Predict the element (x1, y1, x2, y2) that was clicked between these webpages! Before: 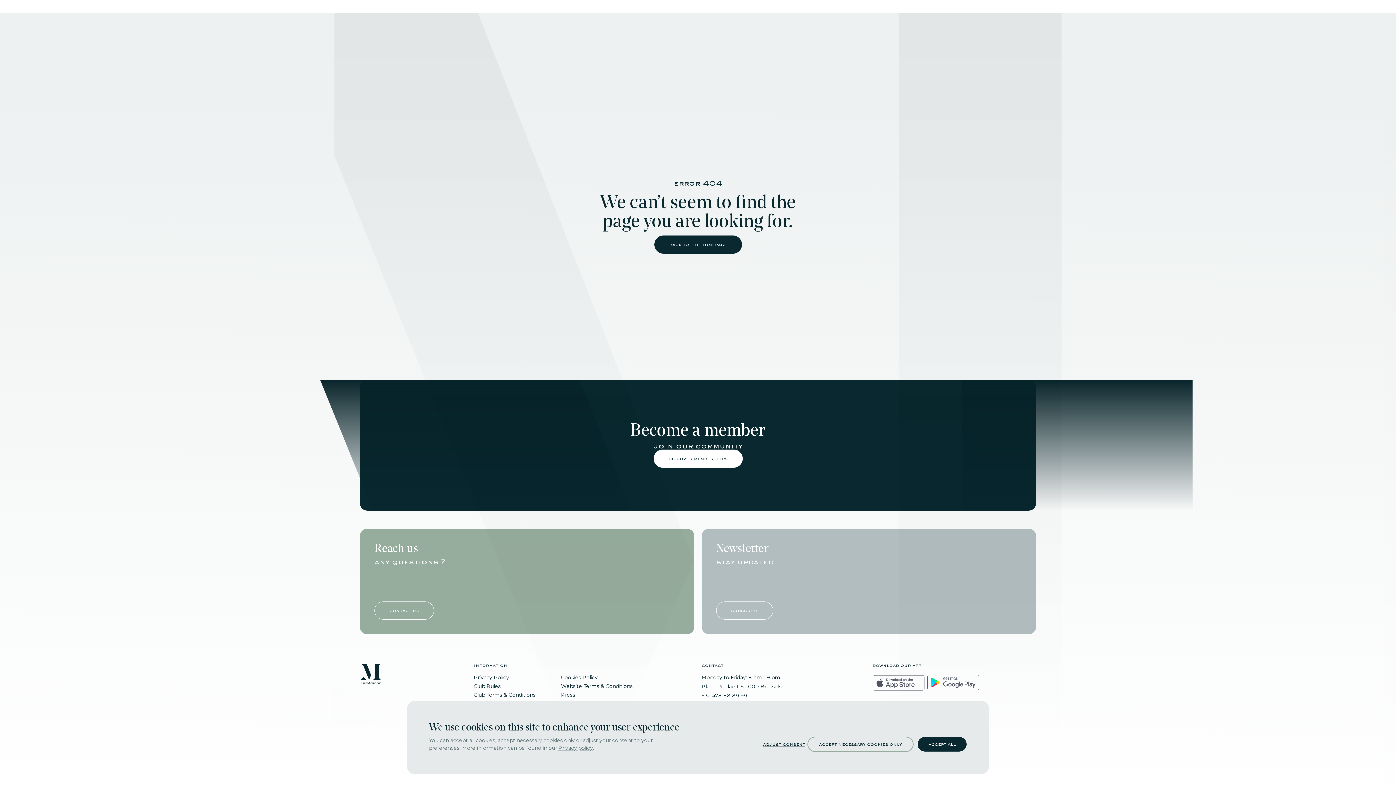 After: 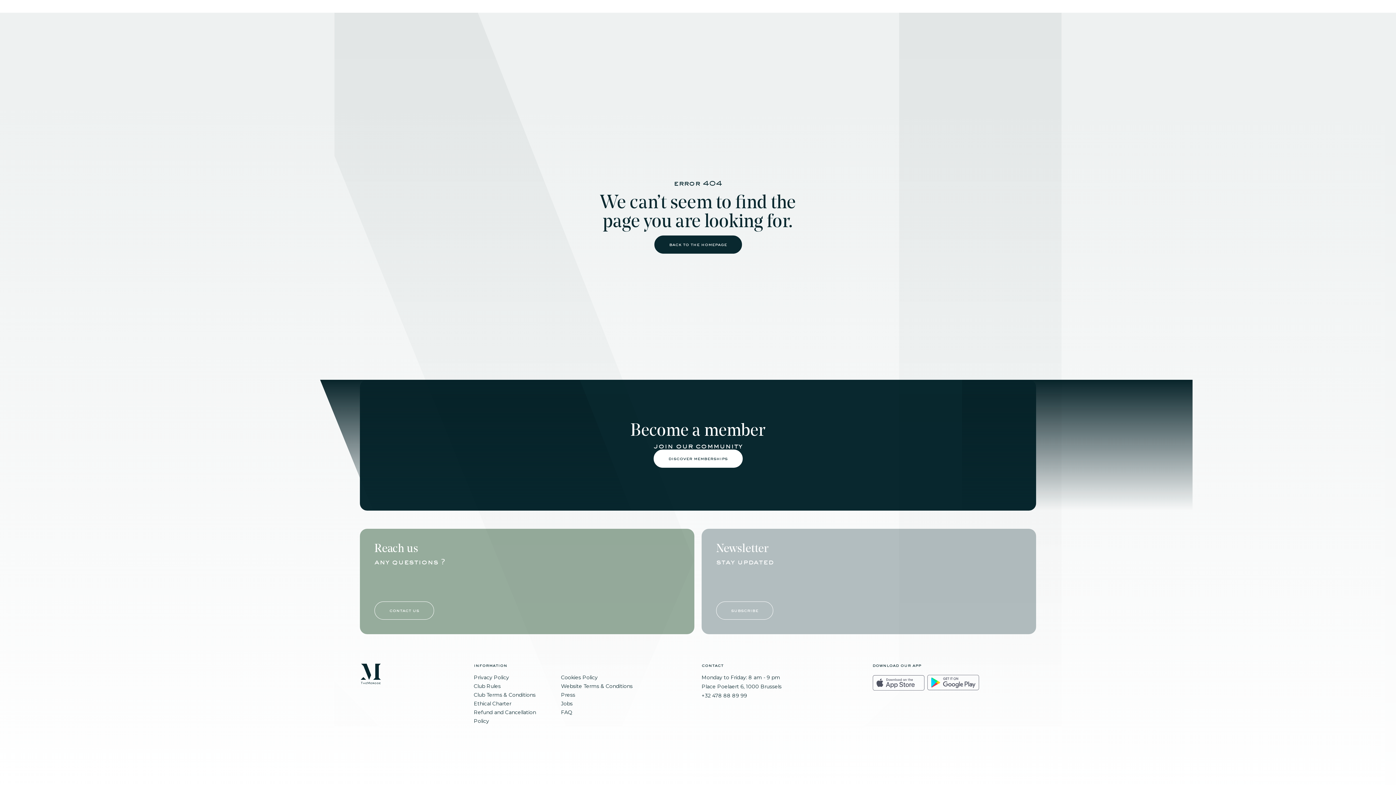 Action: bbox: (807, 737, 913, 752) label: accept necessary cookies only